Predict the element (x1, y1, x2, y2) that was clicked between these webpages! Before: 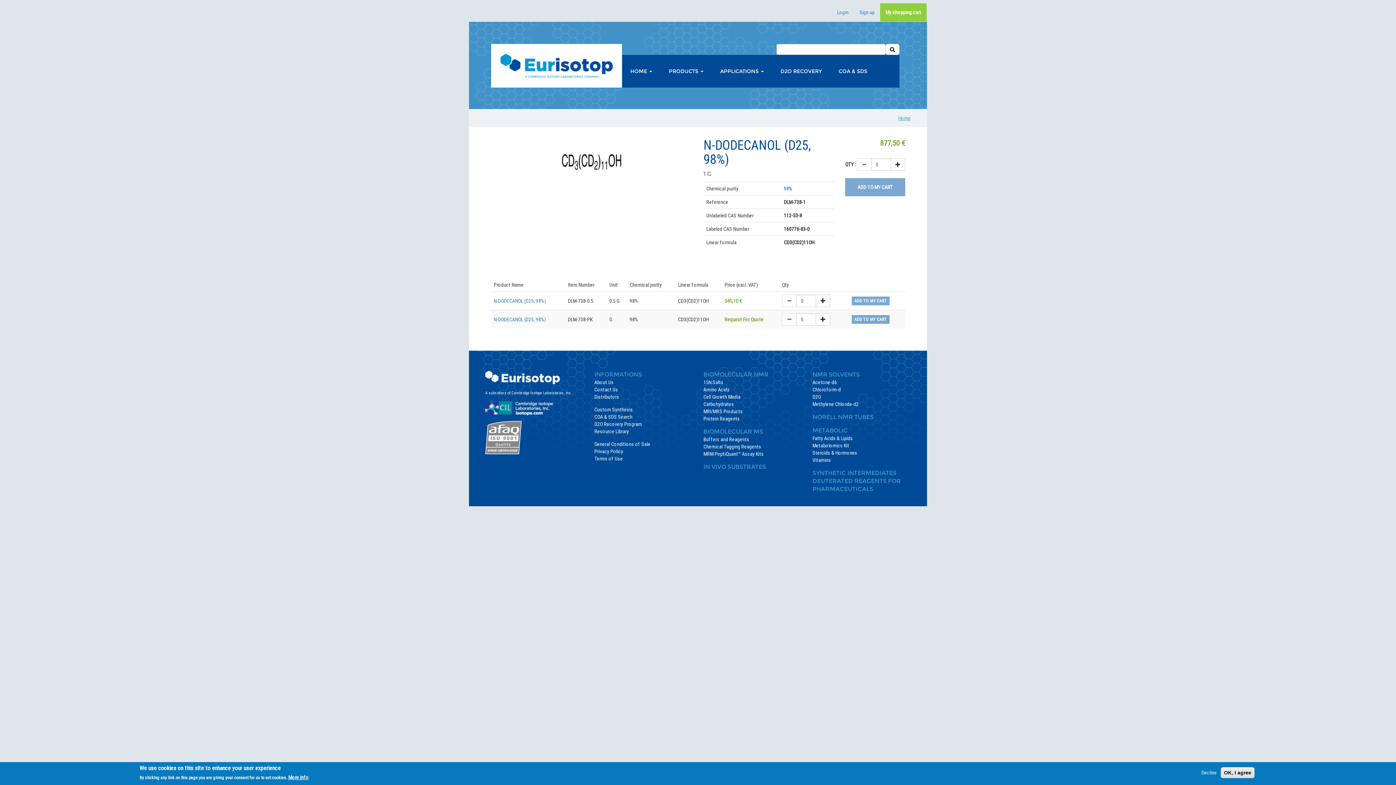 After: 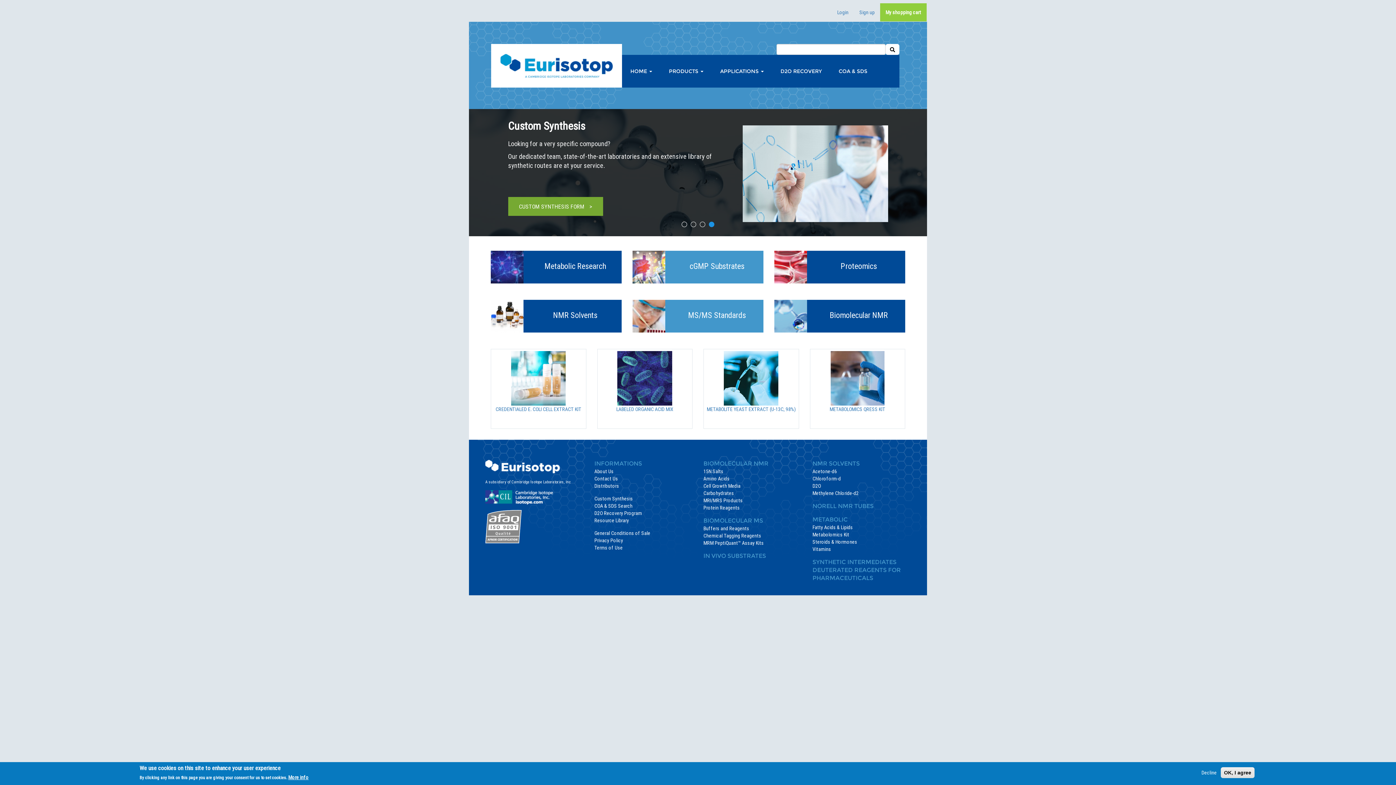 Action: label: Home bbox: (898, 114, 910, 121)